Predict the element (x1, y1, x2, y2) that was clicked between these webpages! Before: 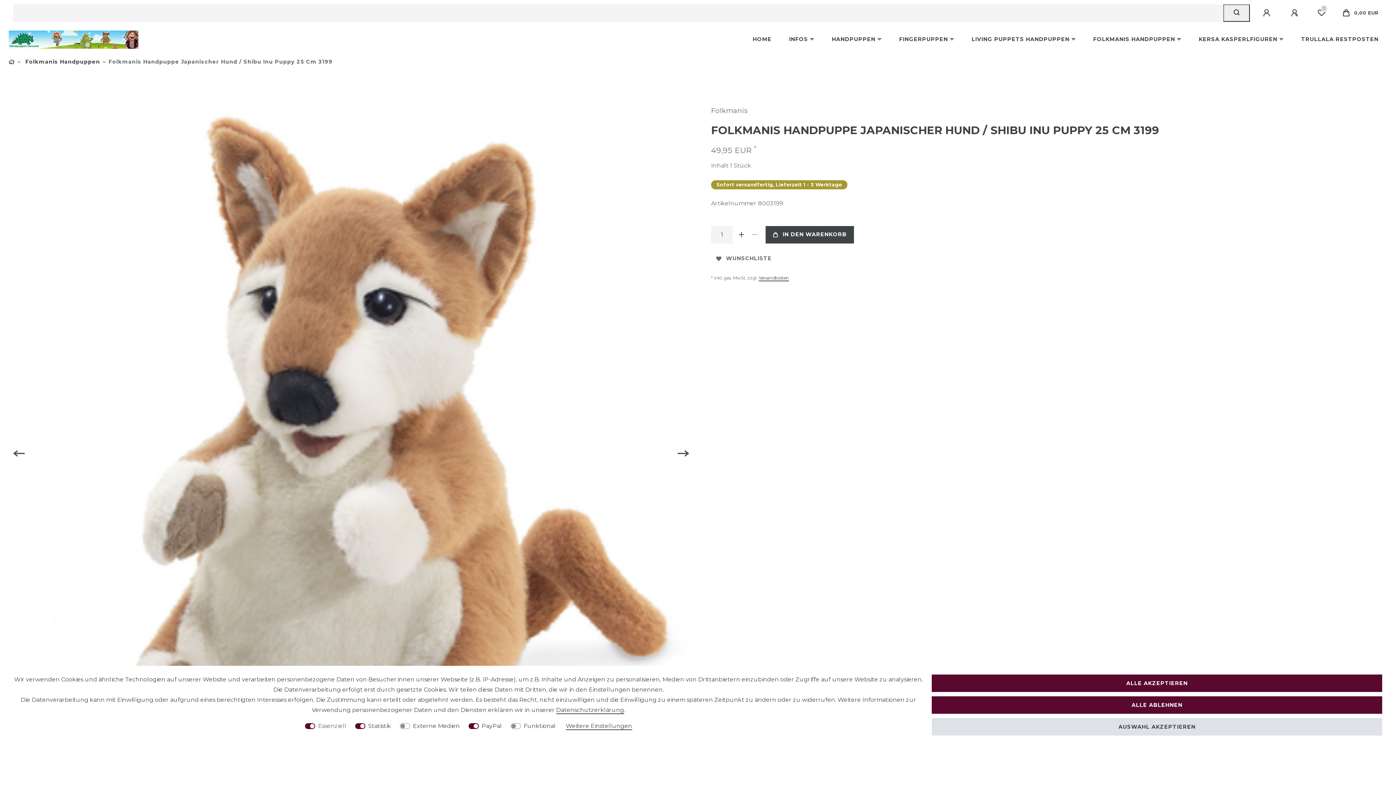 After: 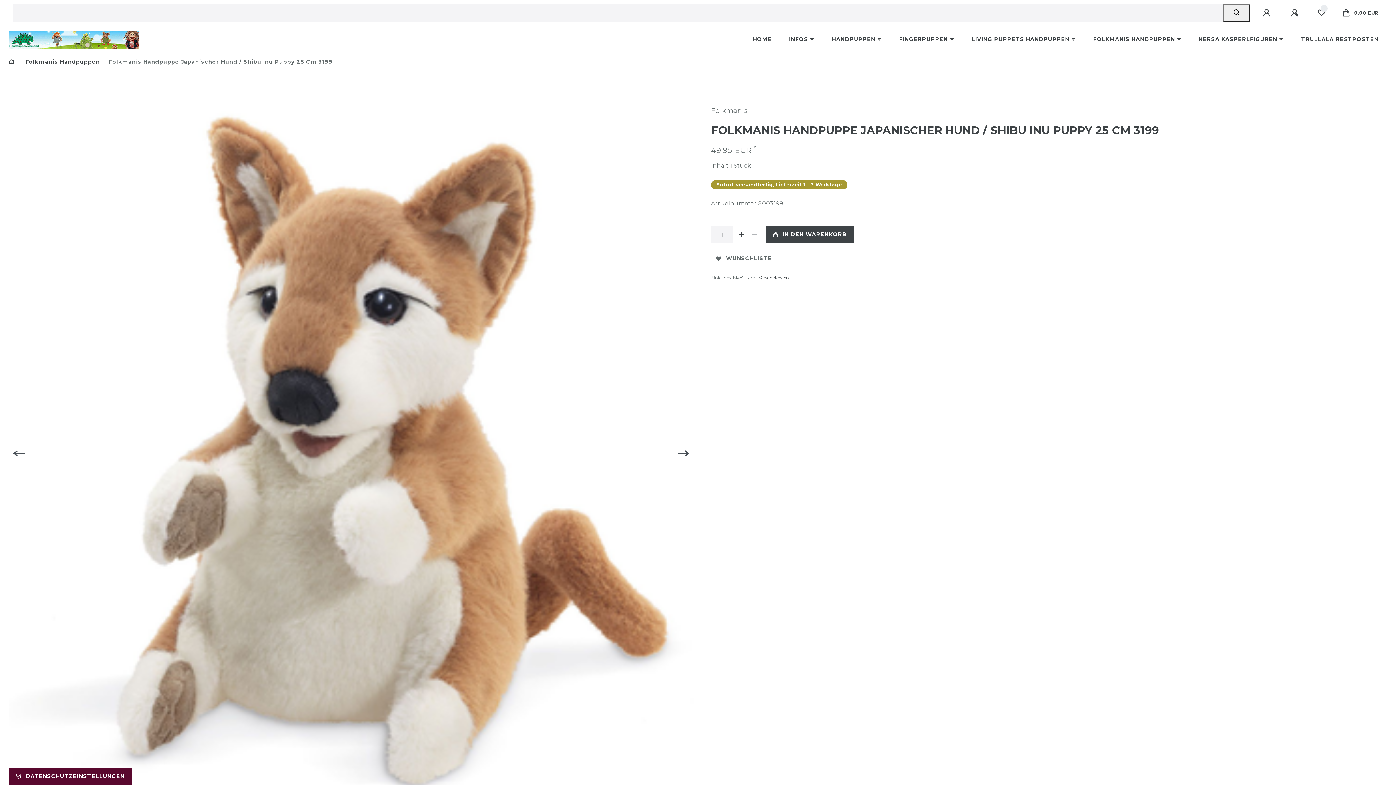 Action: label: ALLE AKZEPTIEREN bbox: (932, 674, 1382, 692)